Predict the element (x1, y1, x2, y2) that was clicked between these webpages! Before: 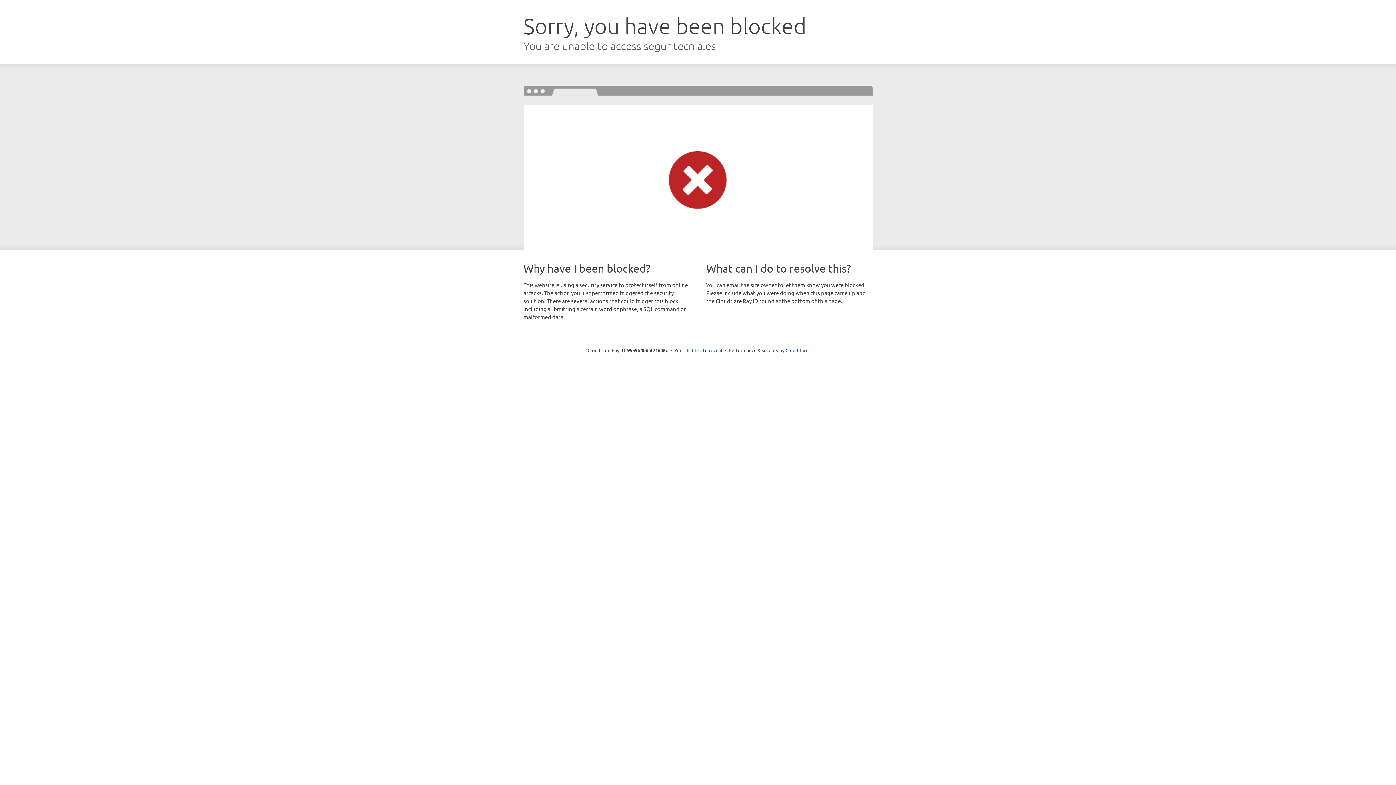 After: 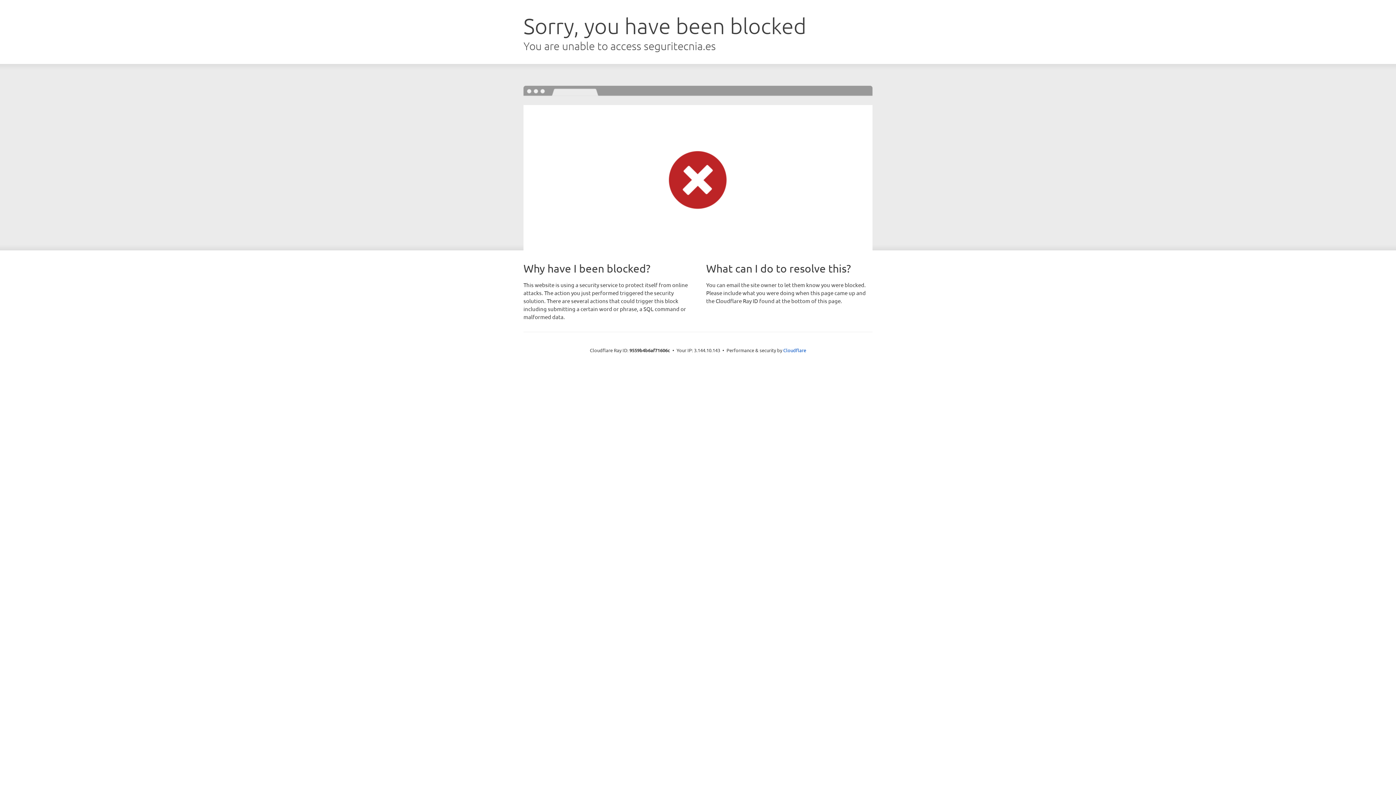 Action: bbox: (692, 346, 722, 353) label: Click to reveal